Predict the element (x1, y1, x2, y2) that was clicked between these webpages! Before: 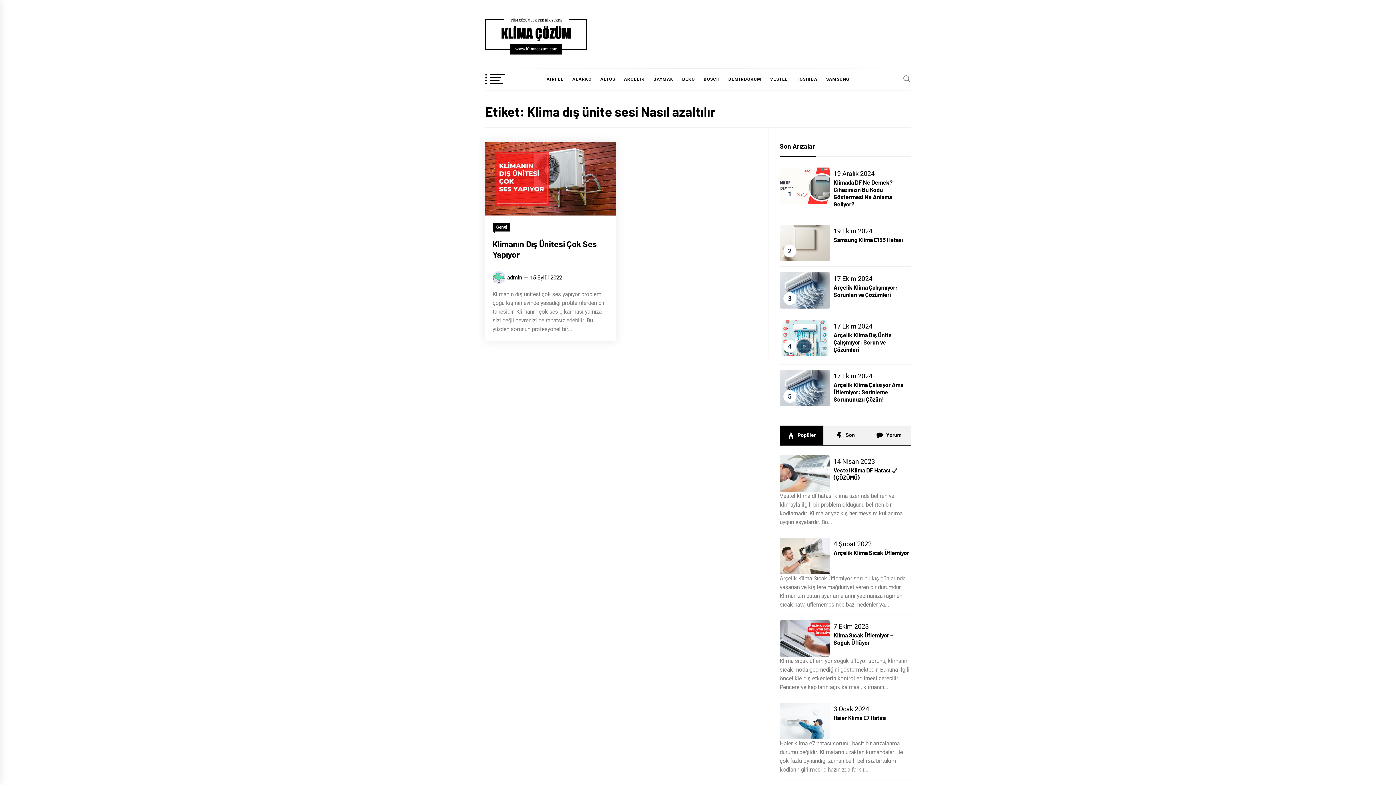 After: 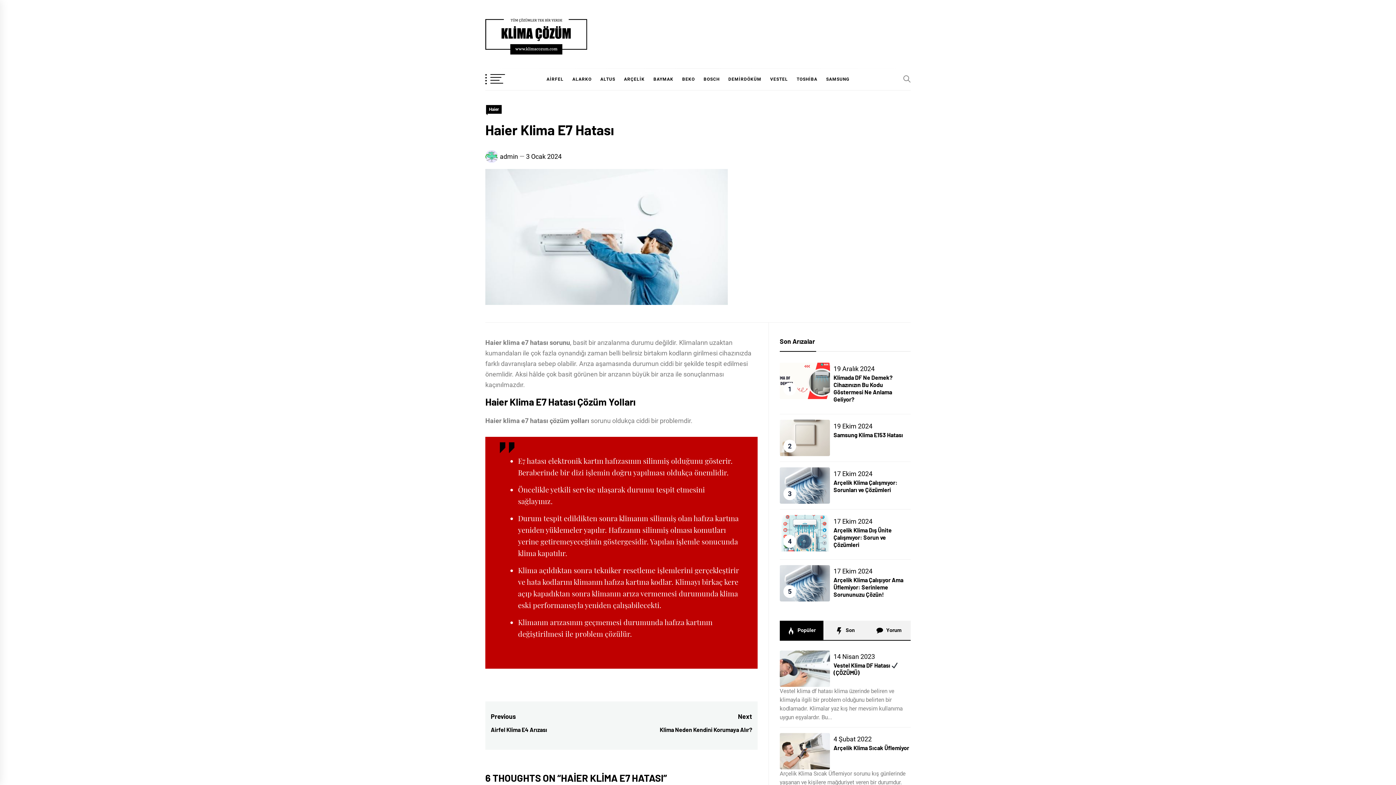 Action: label: Haier Klima E7 Hatası bbox: (833, 714, 886, 721)